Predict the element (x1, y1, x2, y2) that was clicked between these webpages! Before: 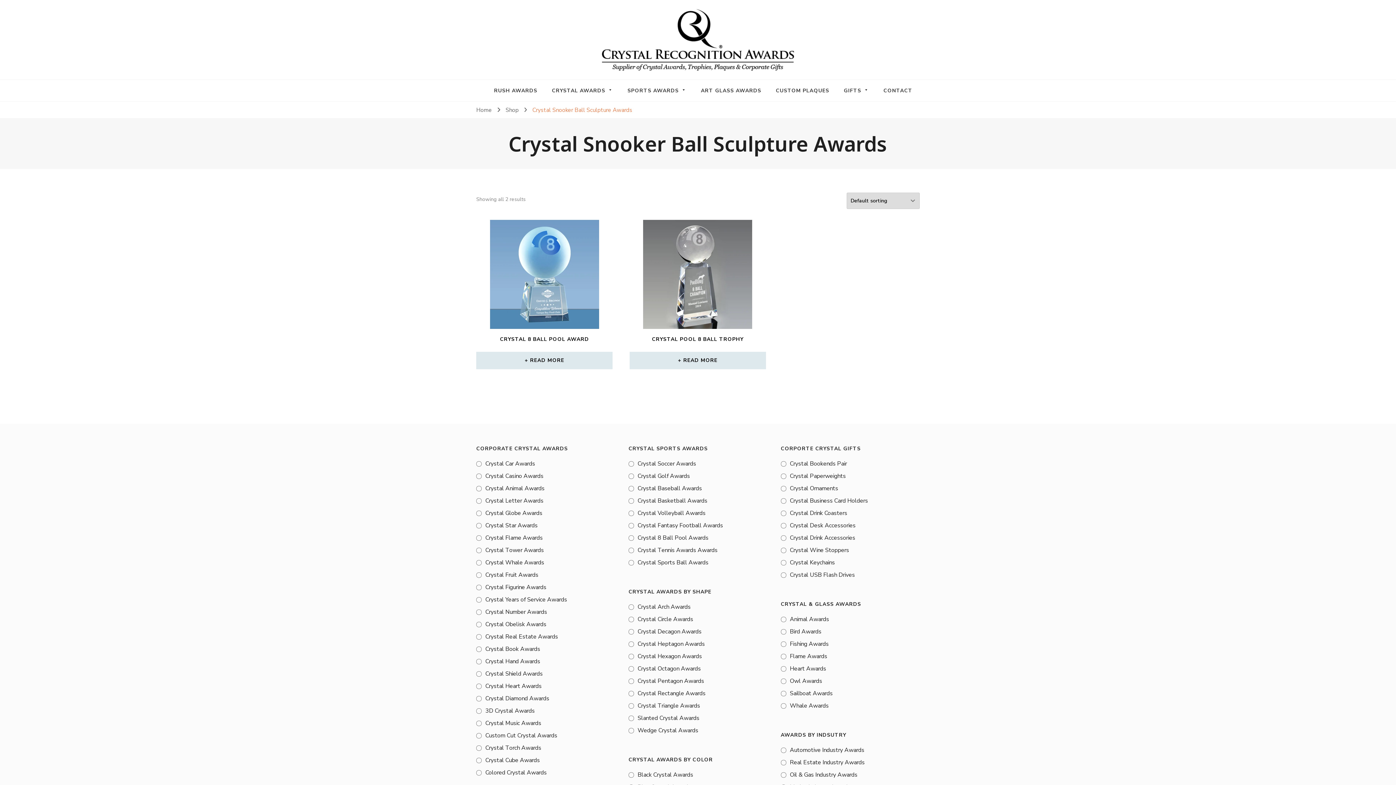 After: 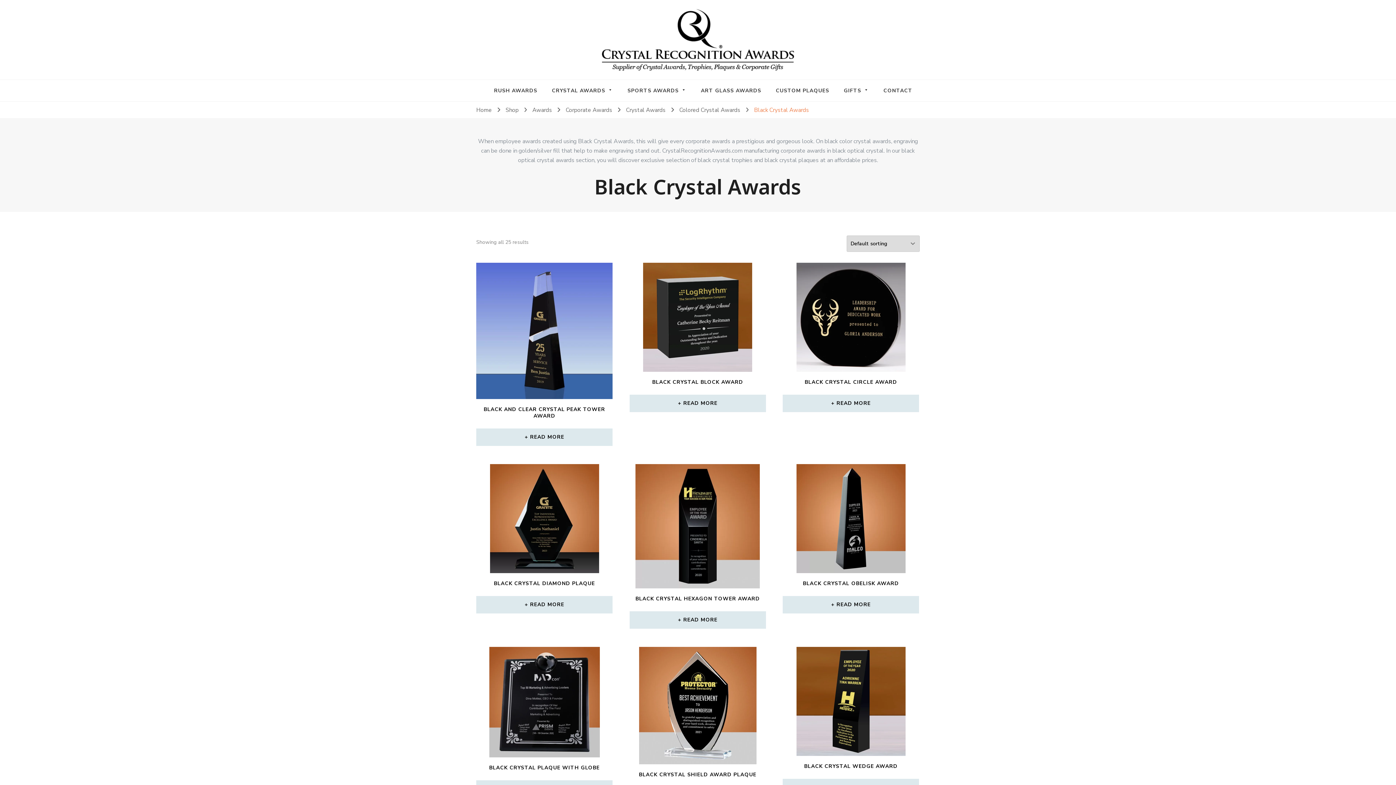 Action: label: Black Crystal Awards bbox: (628, 770, 693, 779)